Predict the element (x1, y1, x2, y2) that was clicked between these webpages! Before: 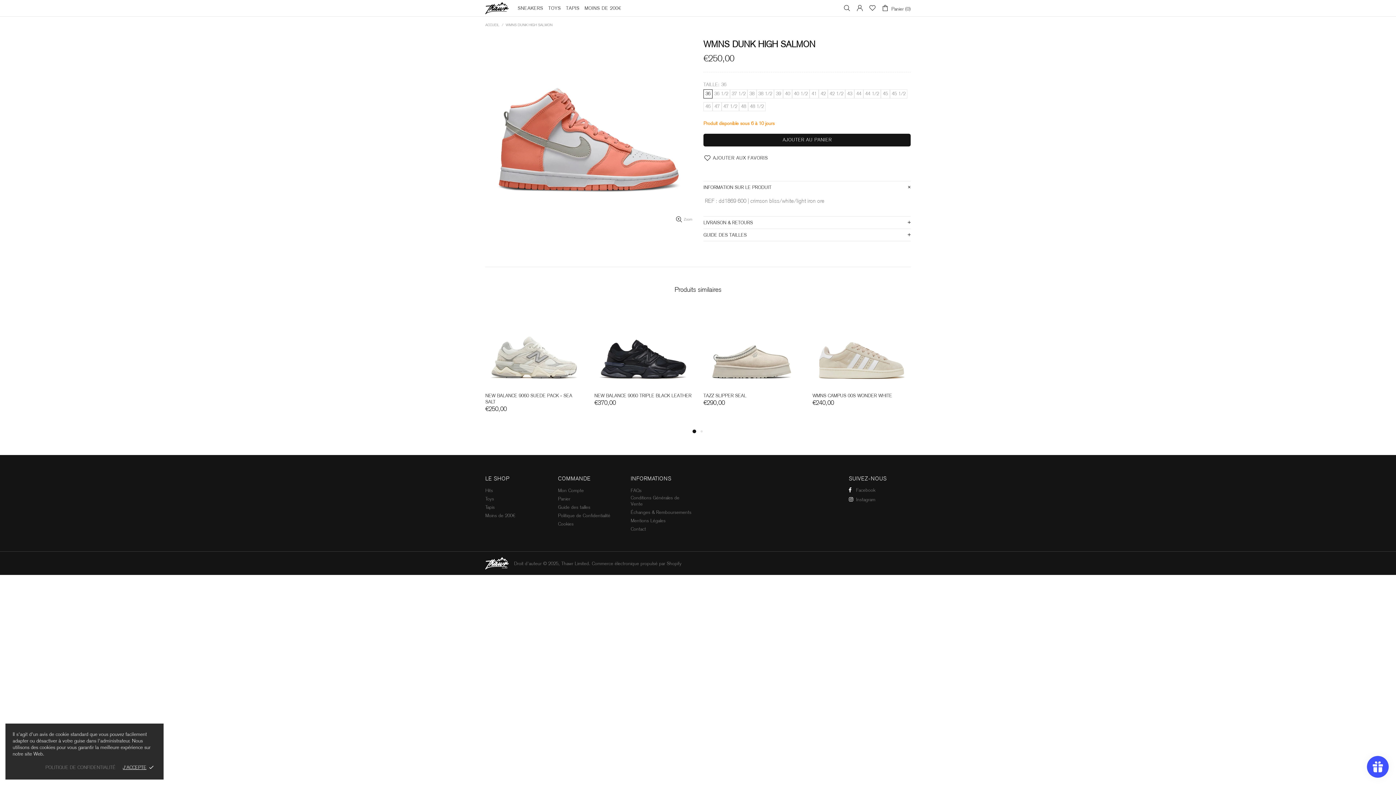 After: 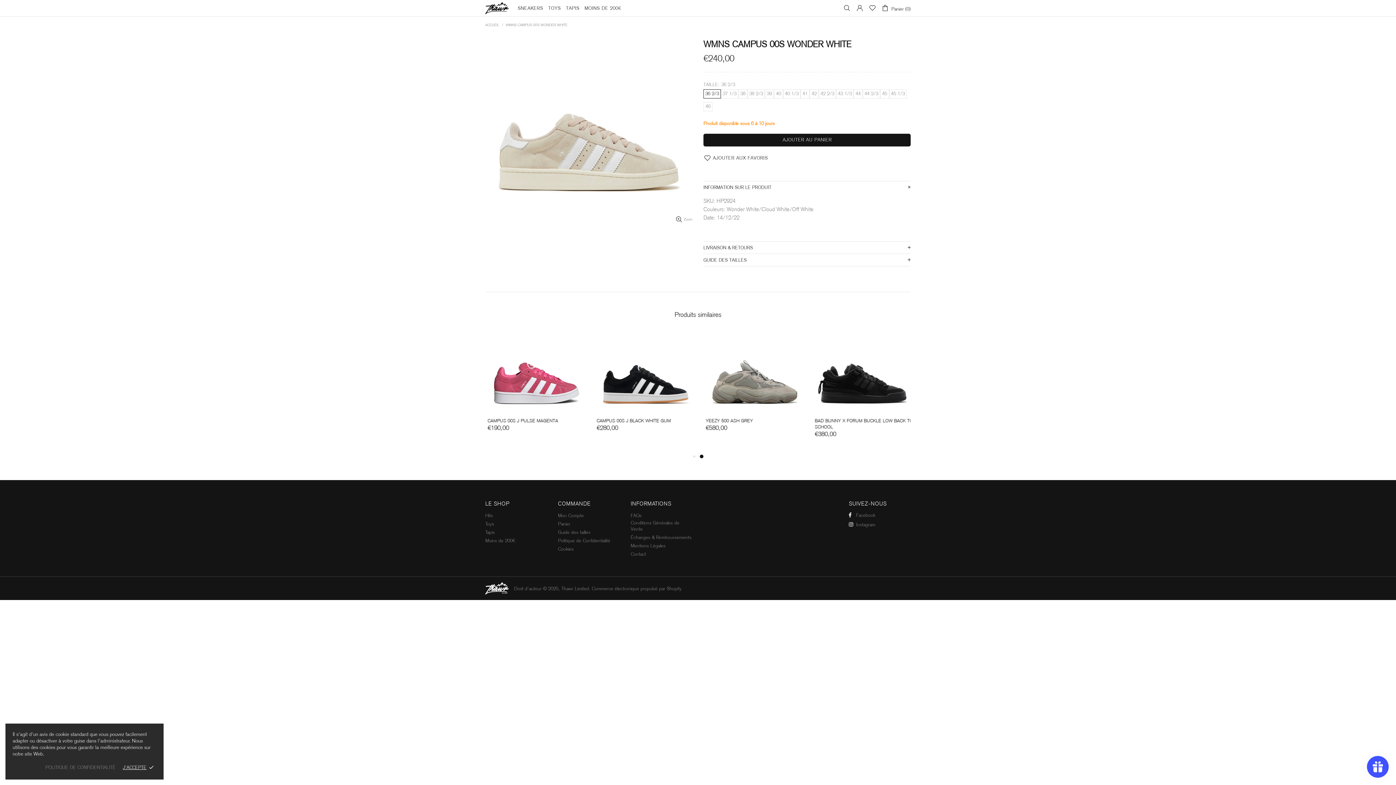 Action: bbox: (812, 306, 910, 314)